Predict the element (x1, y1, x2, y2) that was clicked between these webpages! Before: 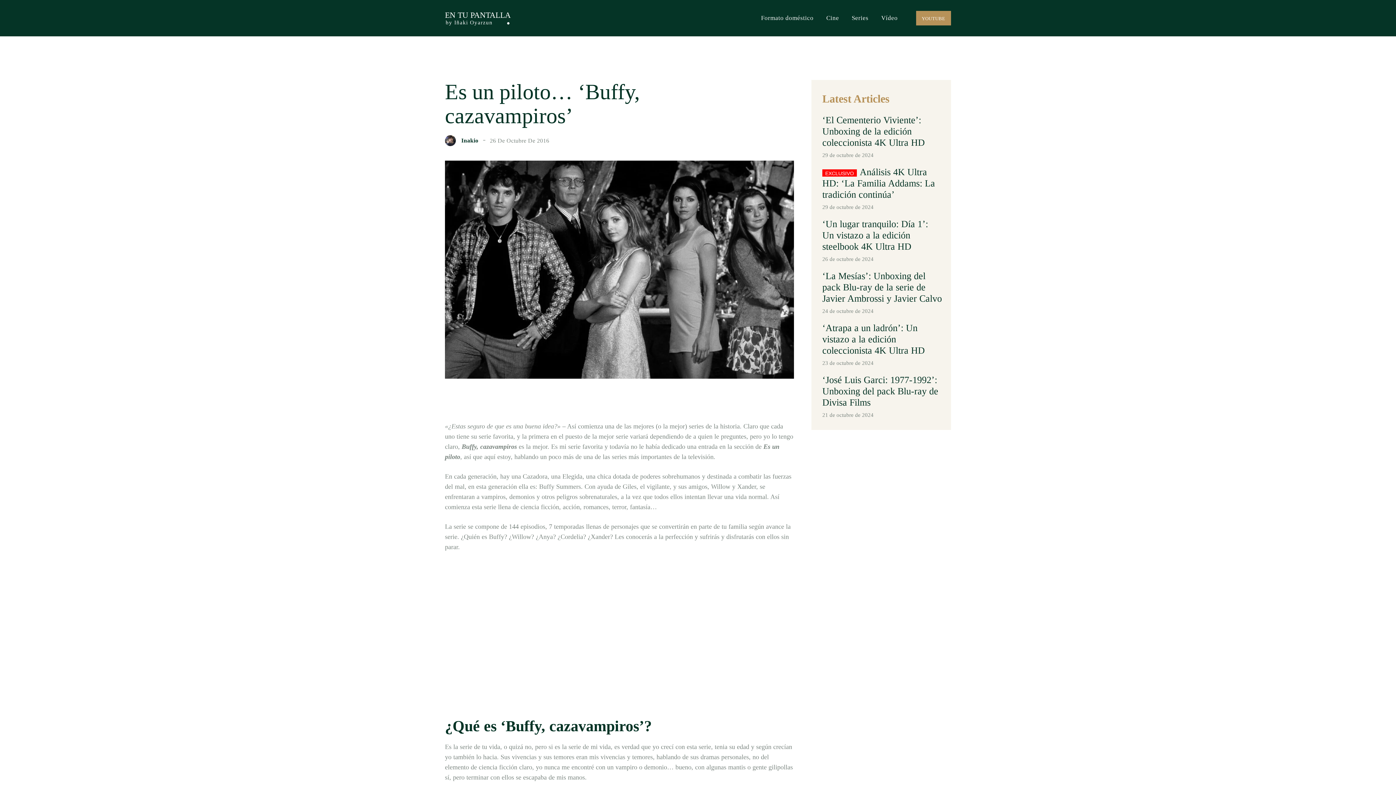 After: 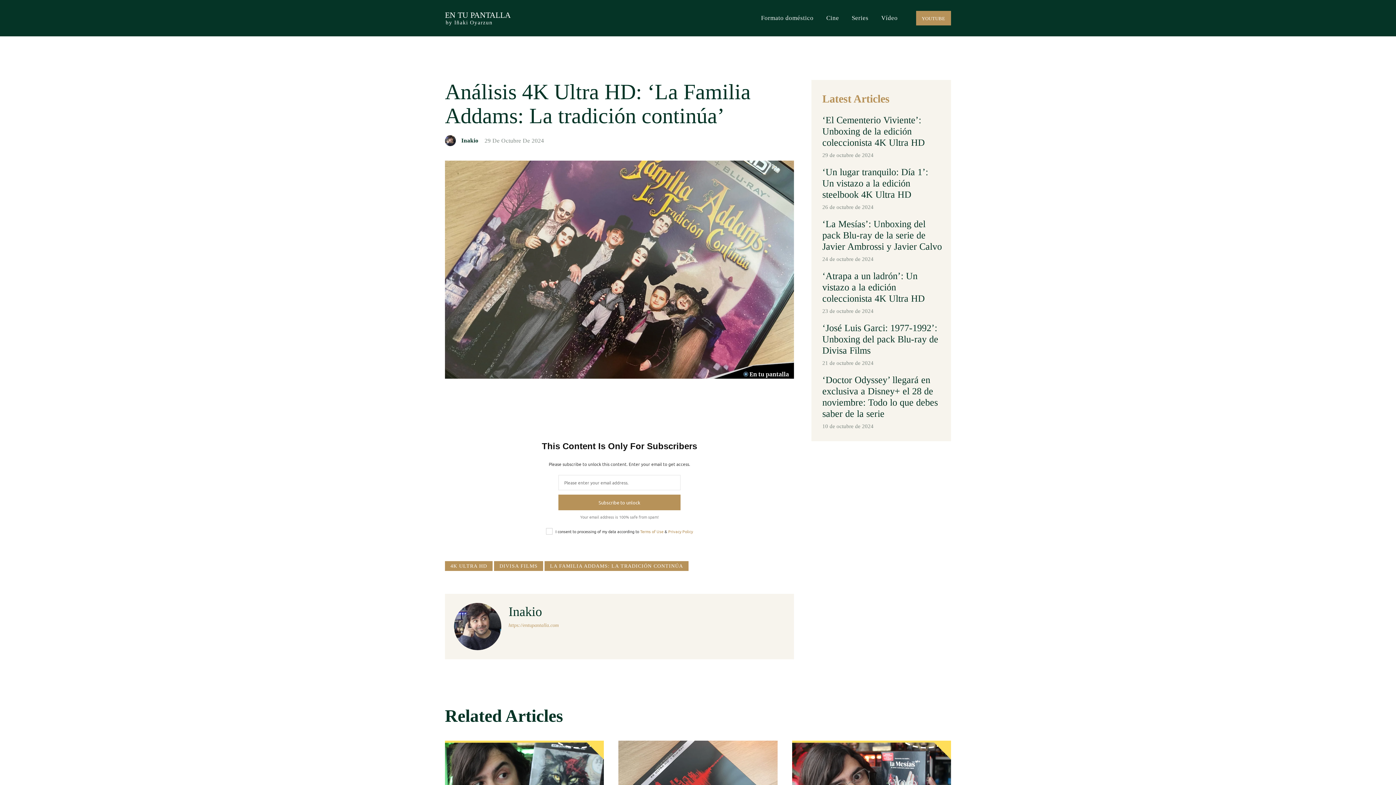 Action: bbox: (822, 166, 935, 200) label: Análisis 4K Ultra HD: ‘La Familia Addams: La tradición continúa’